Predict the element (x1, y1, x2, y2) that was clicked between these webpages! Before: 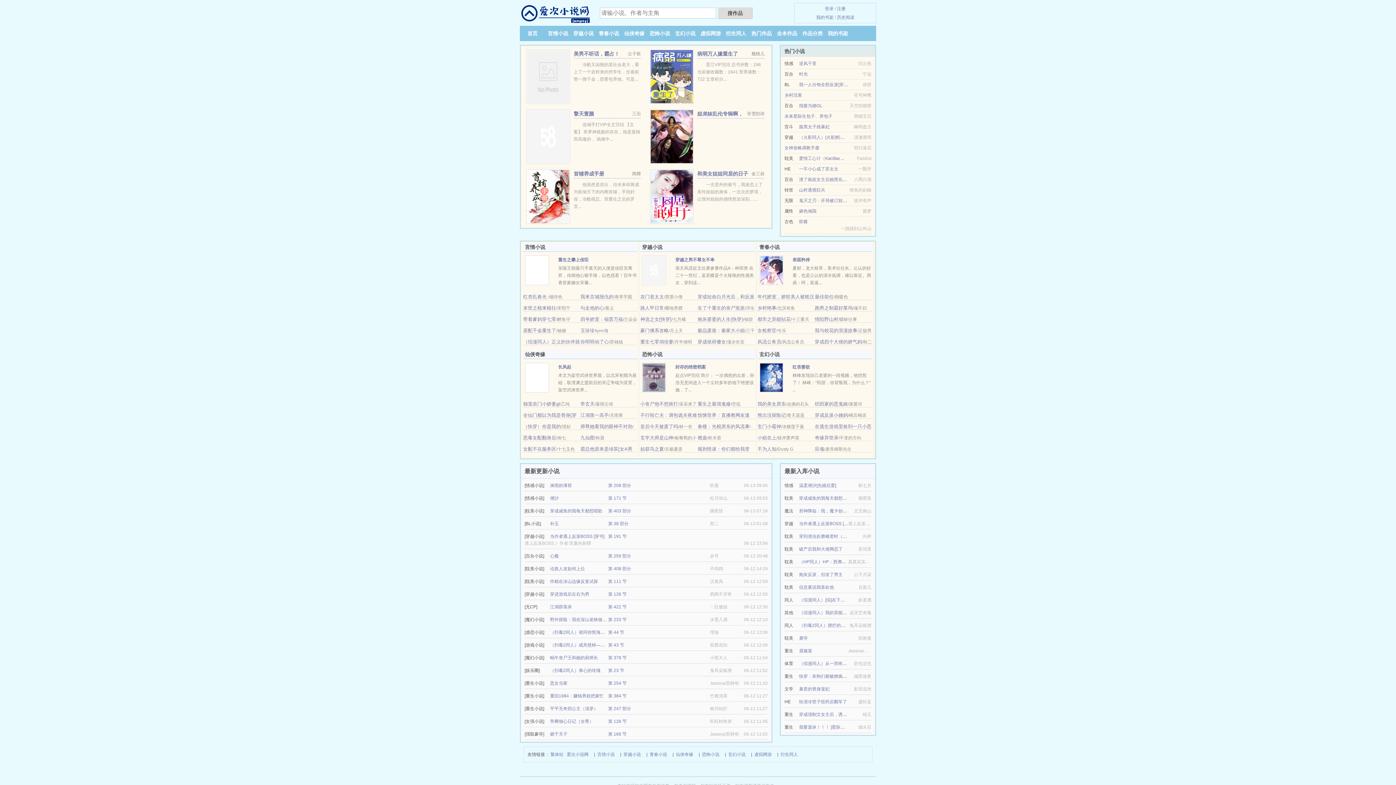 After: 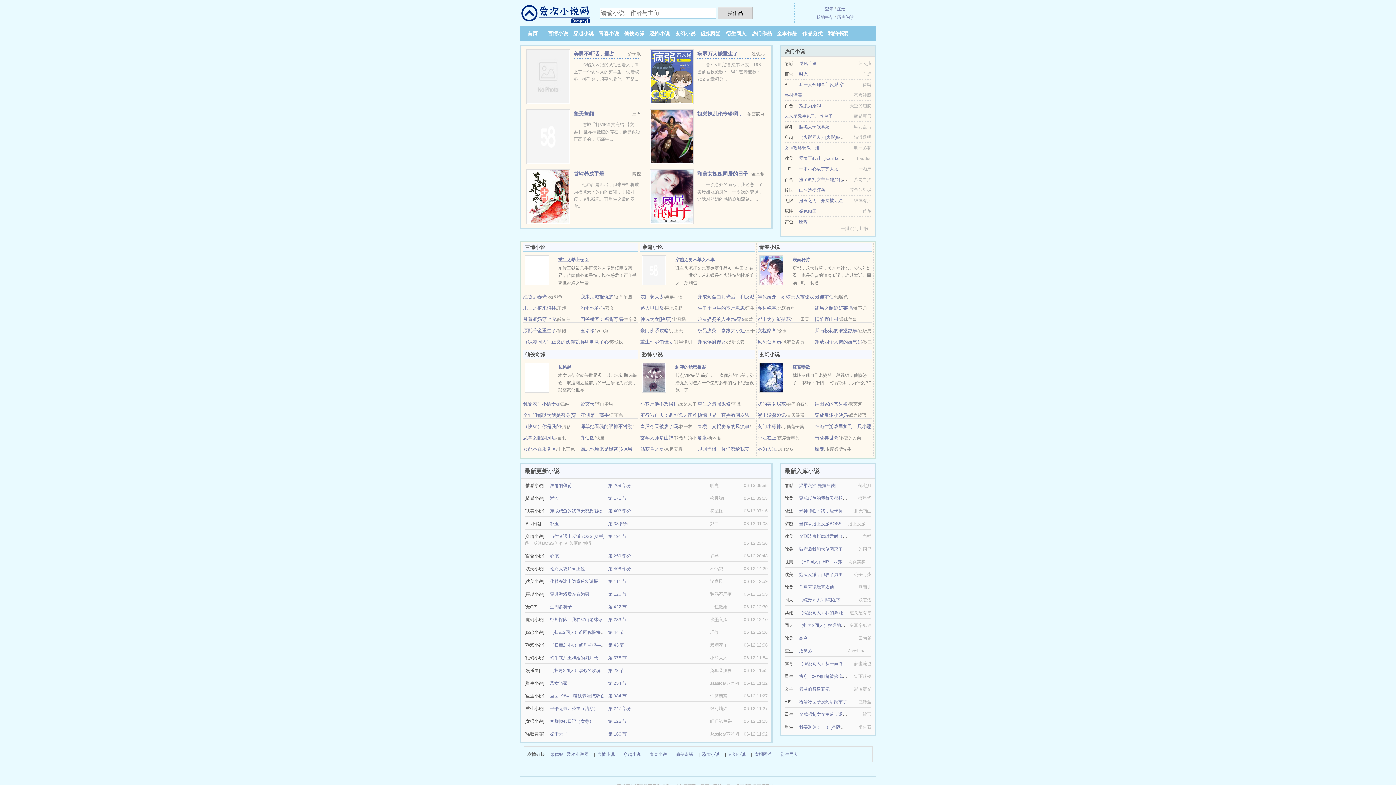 Action: label: （HP同人）HP：西弗今天也在努力 bbox: (799, 559, 868, 564)